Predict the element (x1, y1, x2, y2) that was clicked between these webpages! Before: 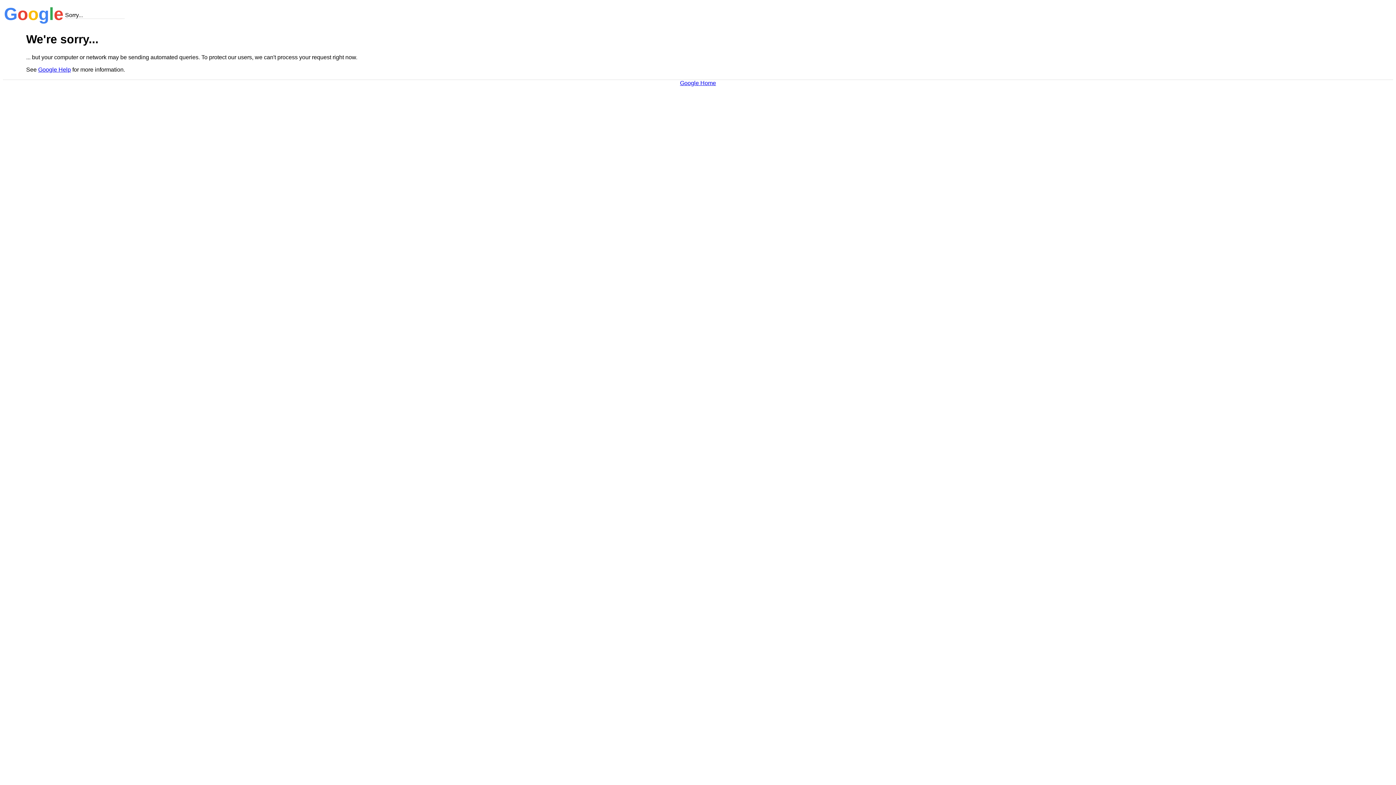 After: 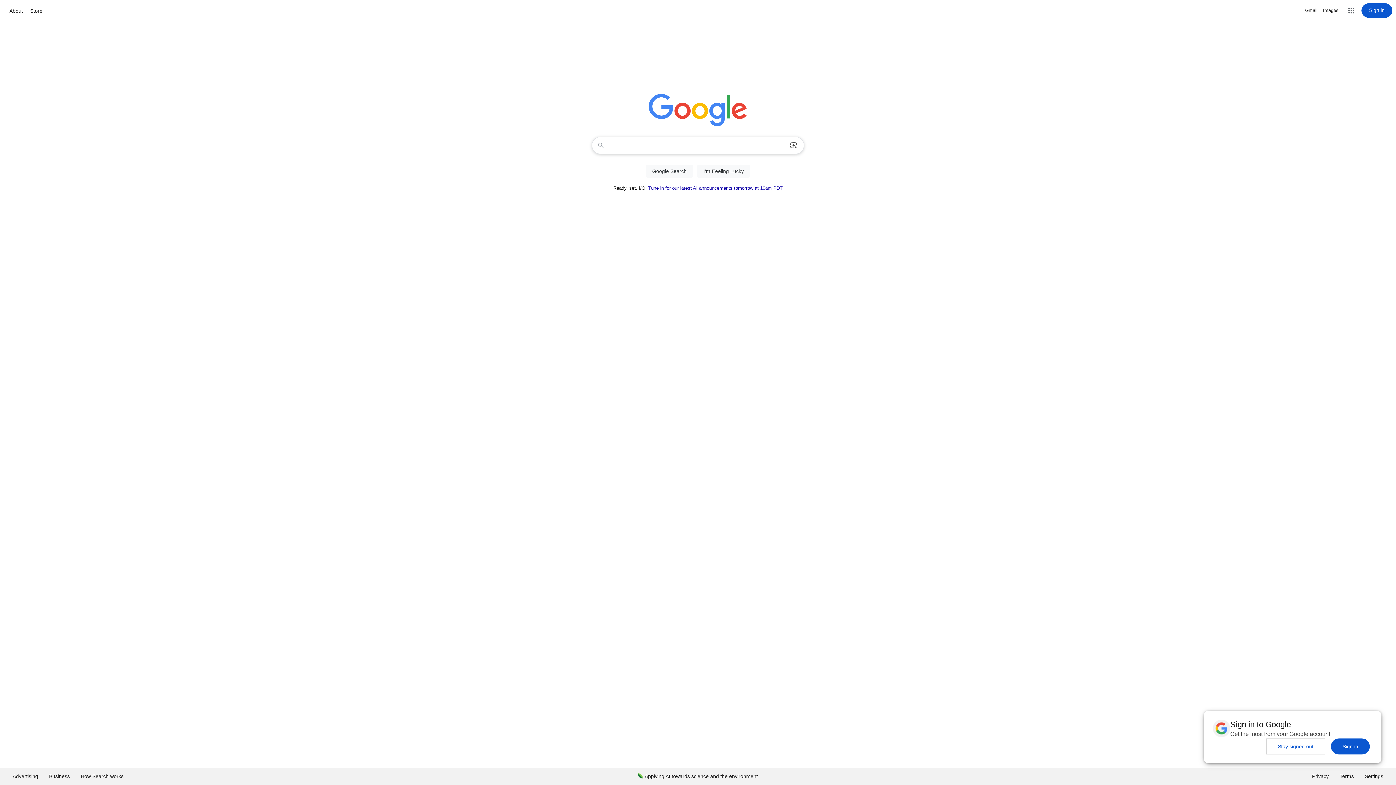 Action: bbox: (680, 79, 716, 86) label: Google Home